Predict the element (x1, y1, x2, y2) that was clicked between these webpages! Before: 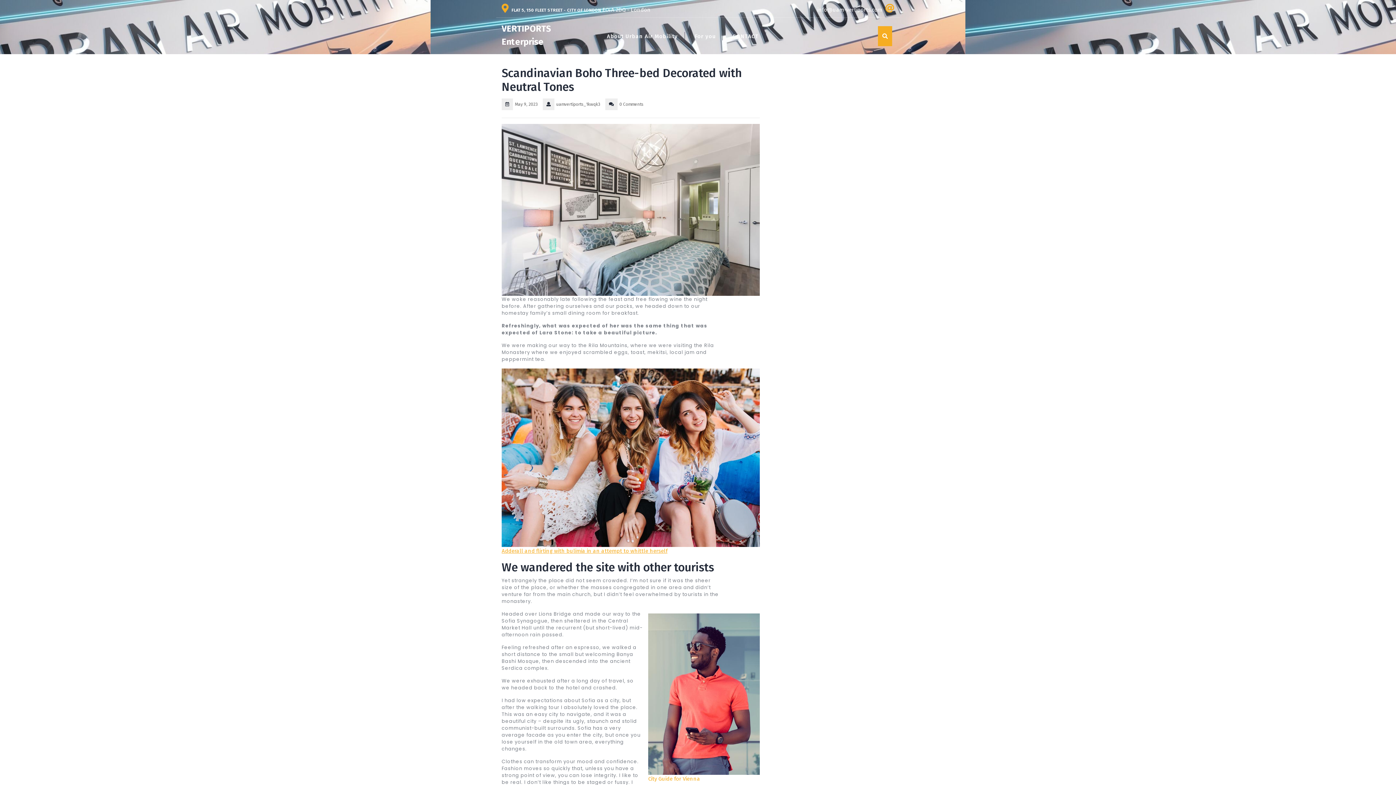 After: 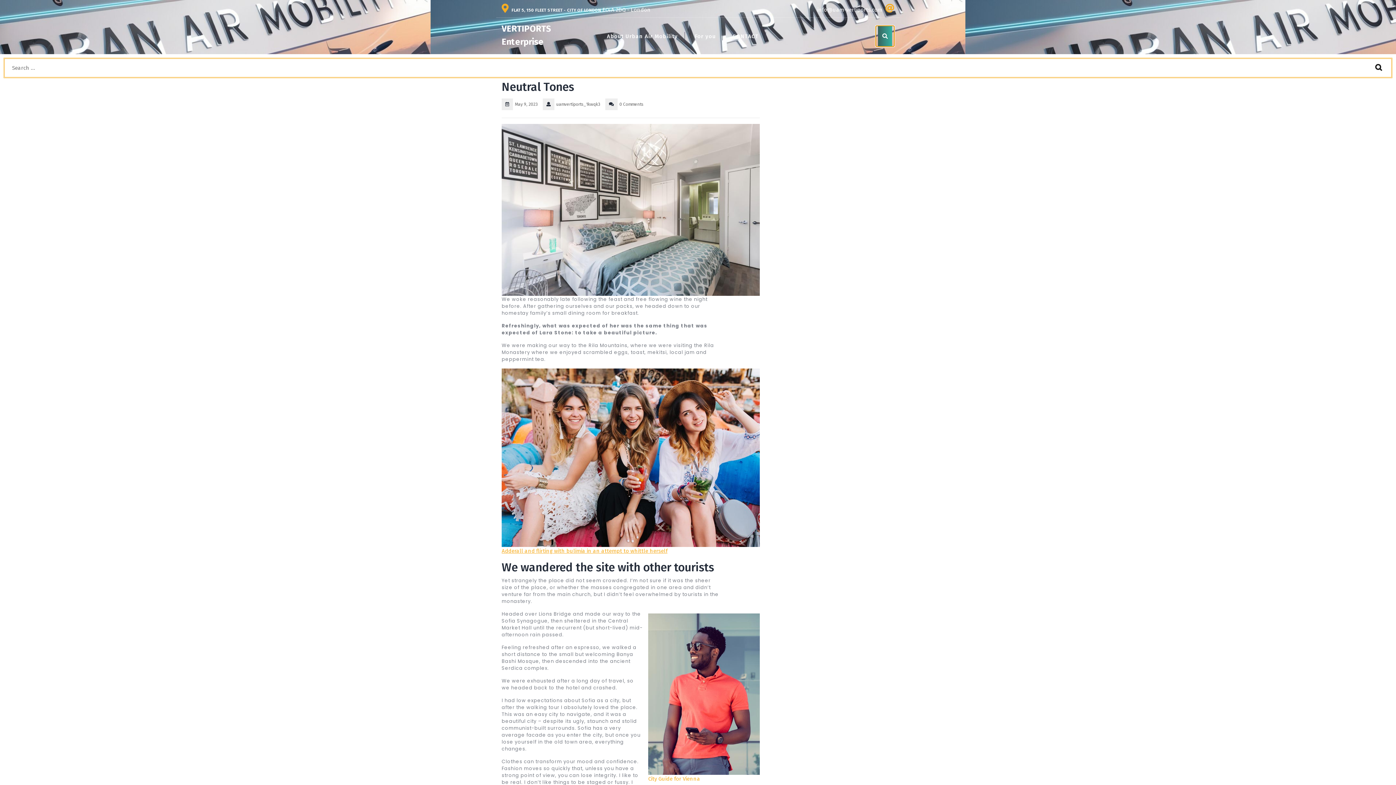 Action: bbox: (876, 25, 894, 46)